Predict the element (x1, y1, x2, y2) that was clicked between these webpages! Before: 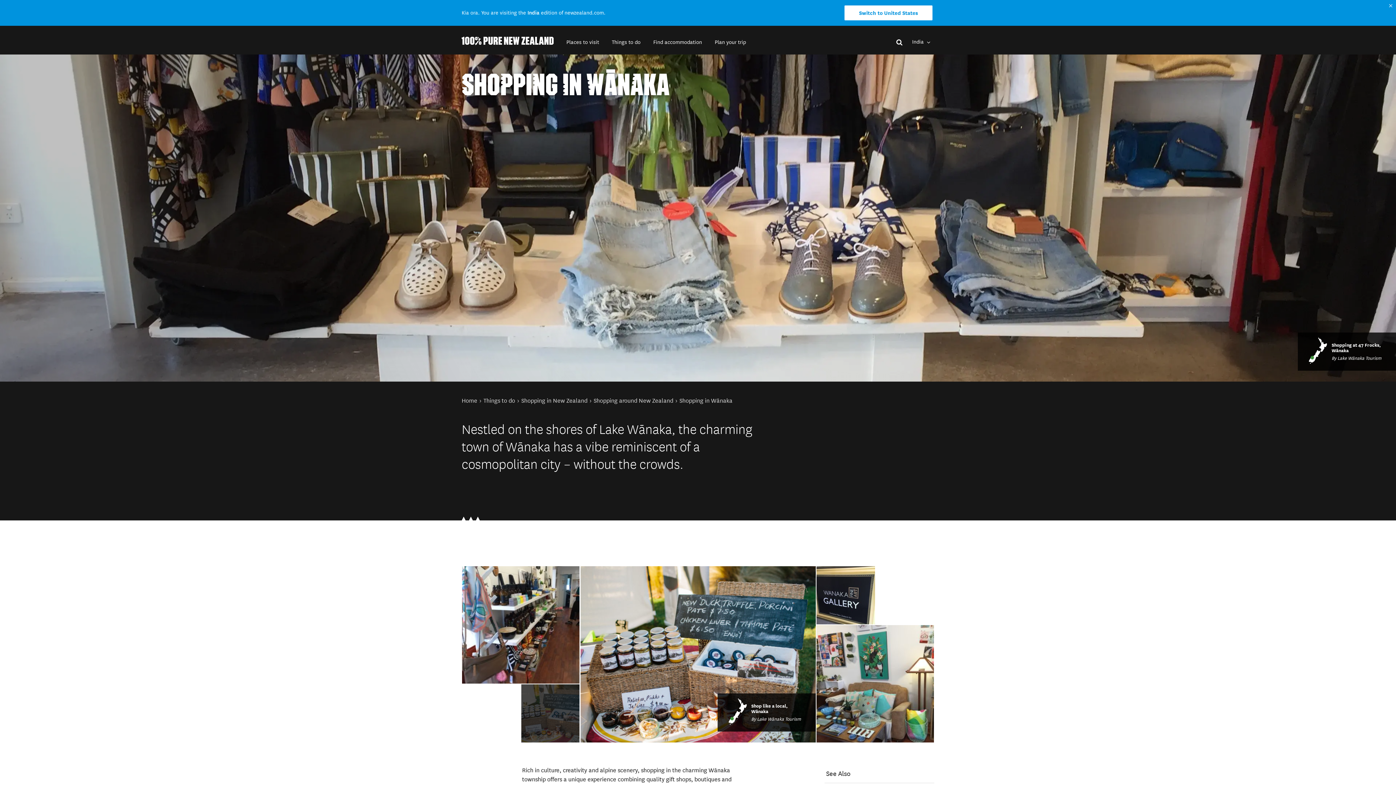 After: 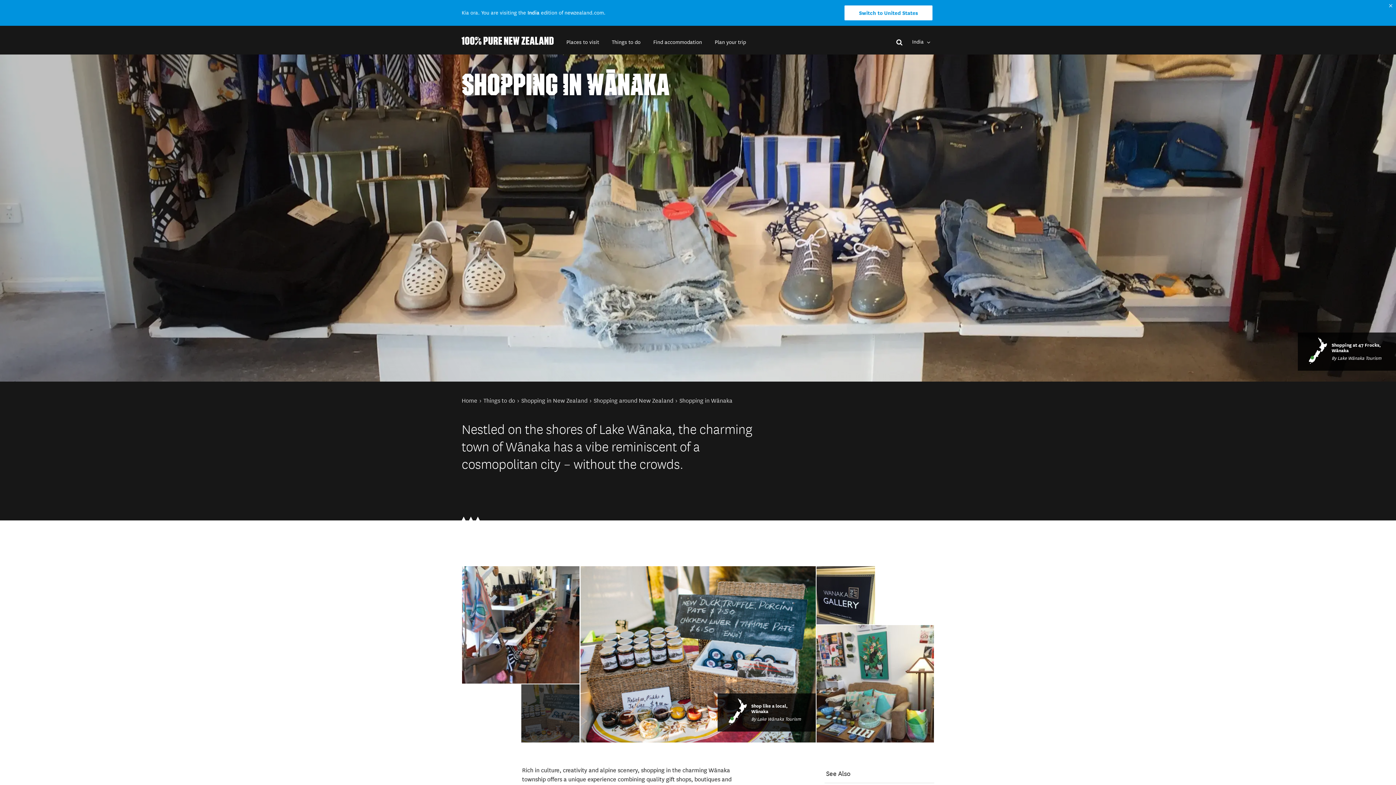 Action: bbox: (521, 684, 579, 743)